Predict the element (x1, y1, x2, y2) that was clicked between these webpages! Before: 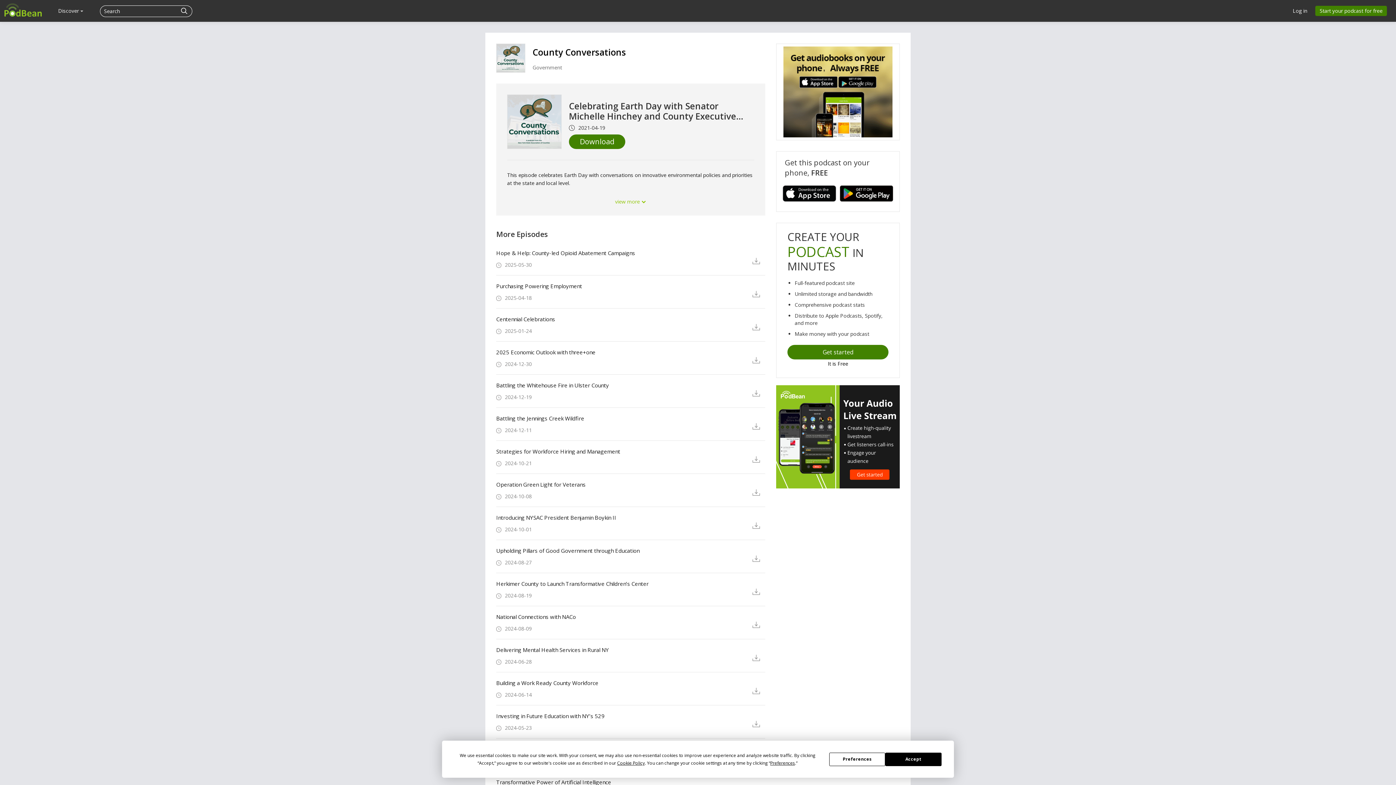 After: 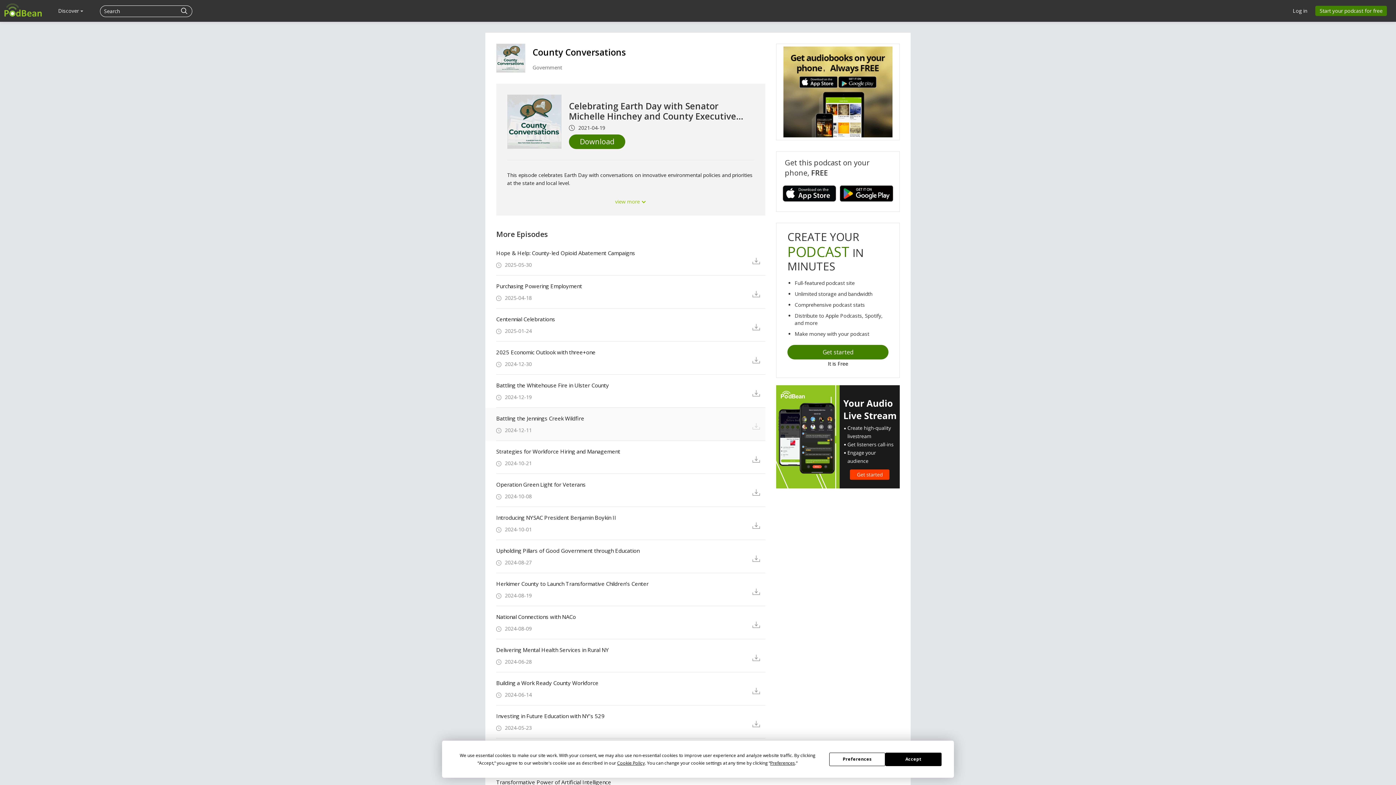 Action: bbox: (752, 421, 765, 430)